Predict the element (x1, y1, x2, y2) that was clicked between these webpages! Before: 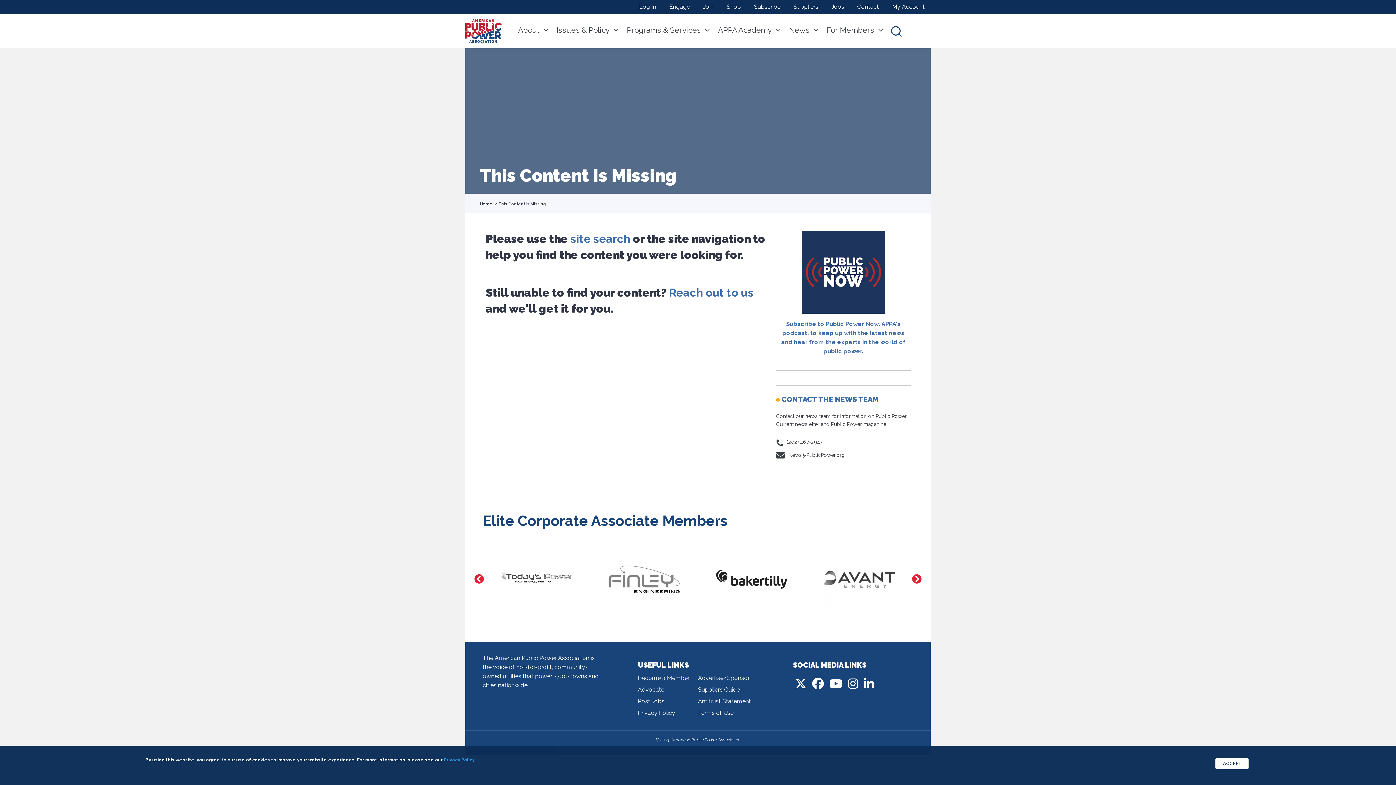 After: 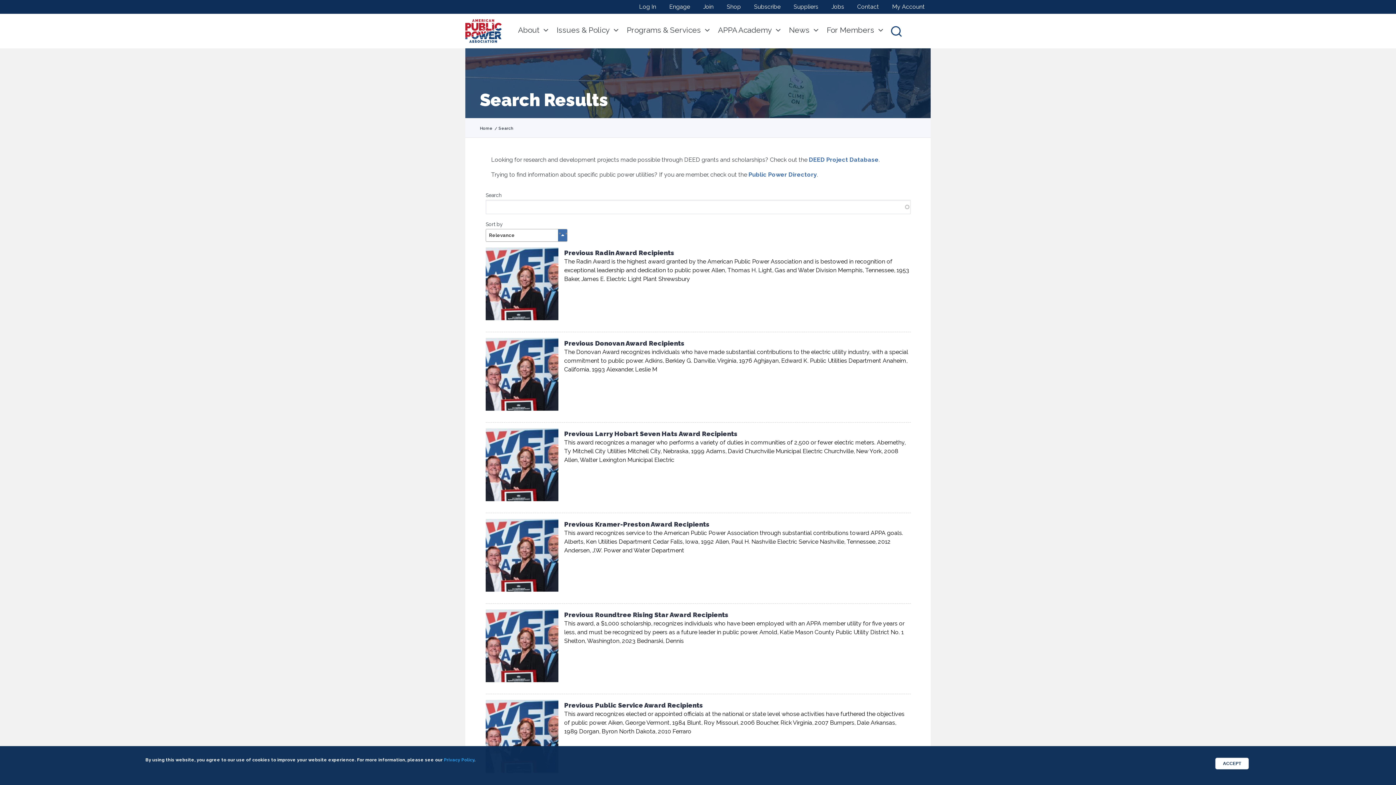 Action: label: site search bbox: (570, 232, 630, 245)